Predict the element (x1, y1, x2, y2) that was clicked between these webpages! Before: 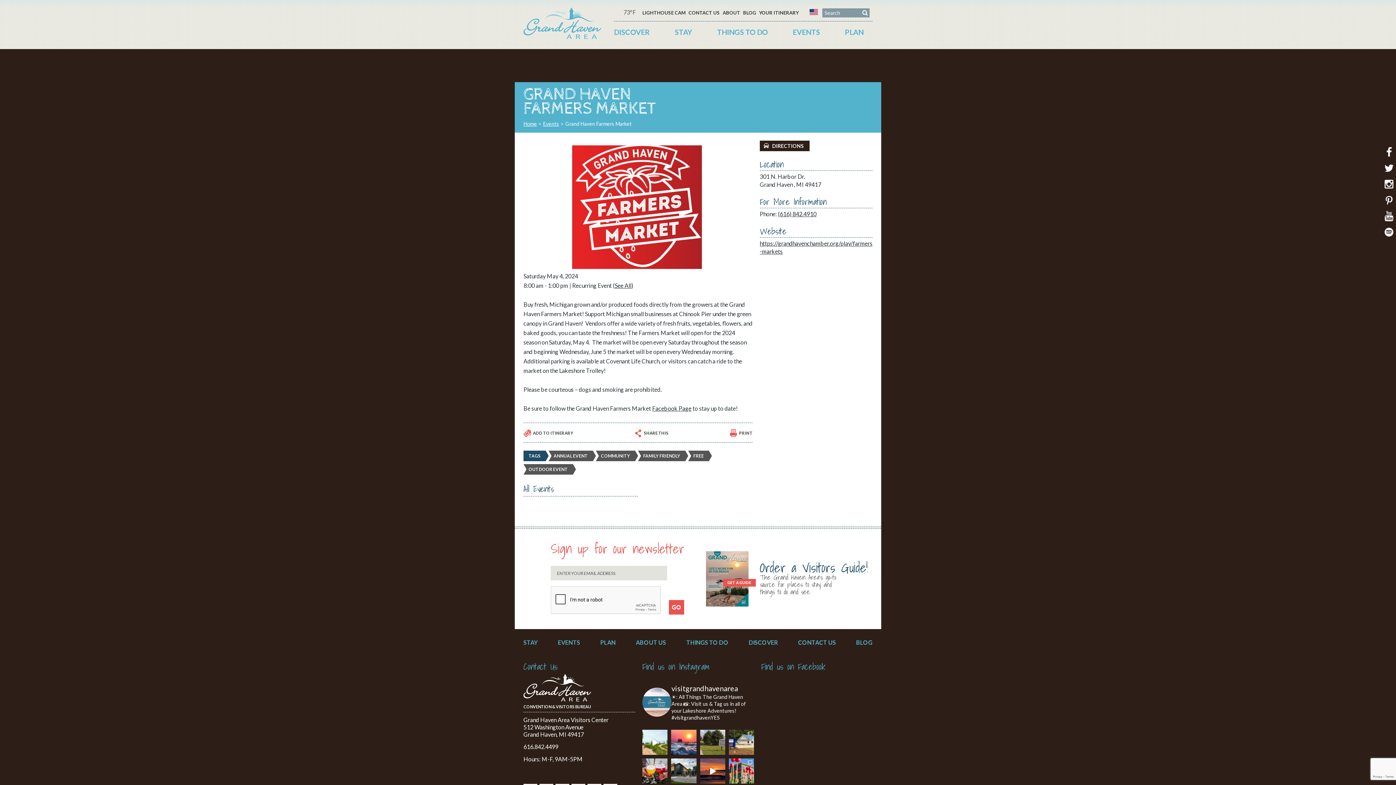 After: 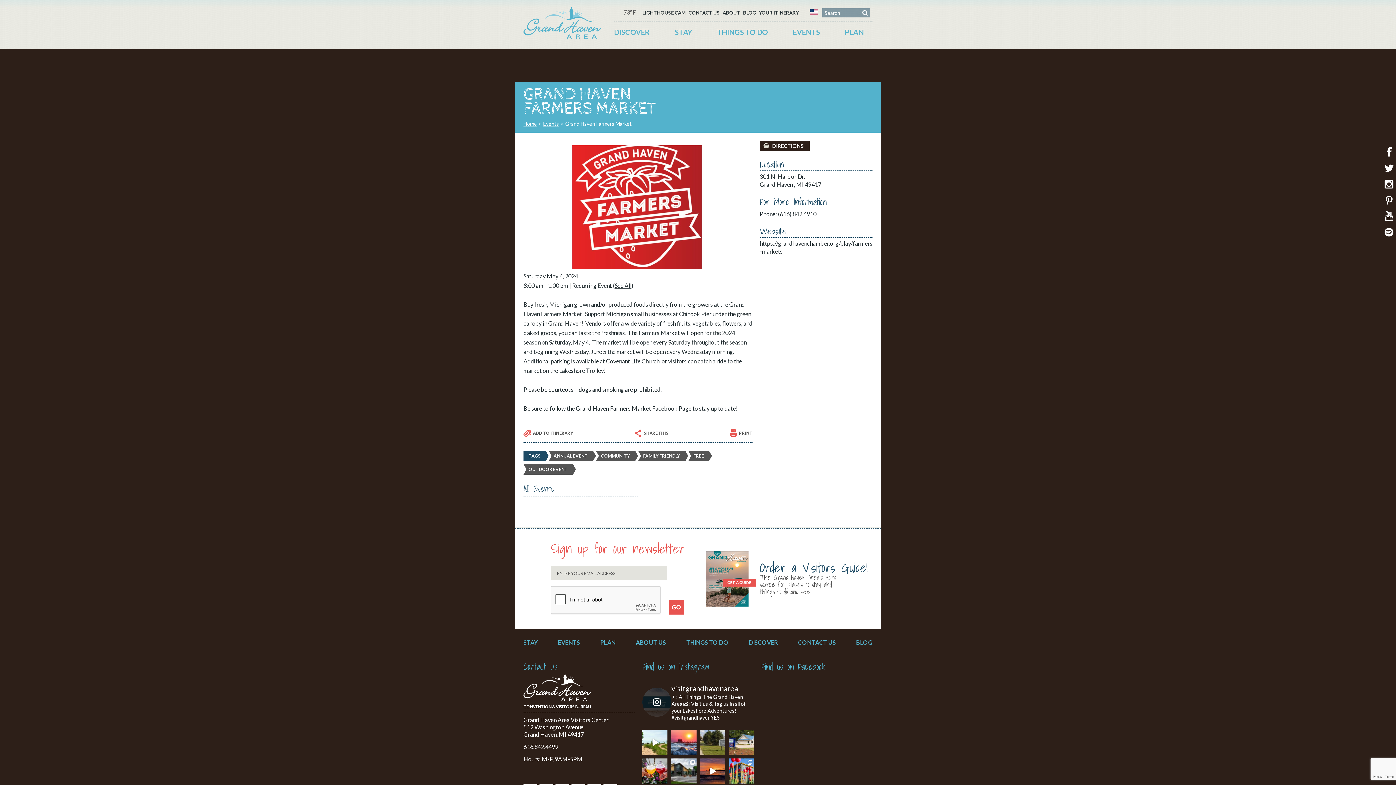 Action: bbox: (642, 683, 754, 721) label: visitgrandhavenarea

☀️: All Things The Grand Haven Area 📸: Visit us & Tag us in all of your Lakeshore Adventures! #visitgrandhavenYES